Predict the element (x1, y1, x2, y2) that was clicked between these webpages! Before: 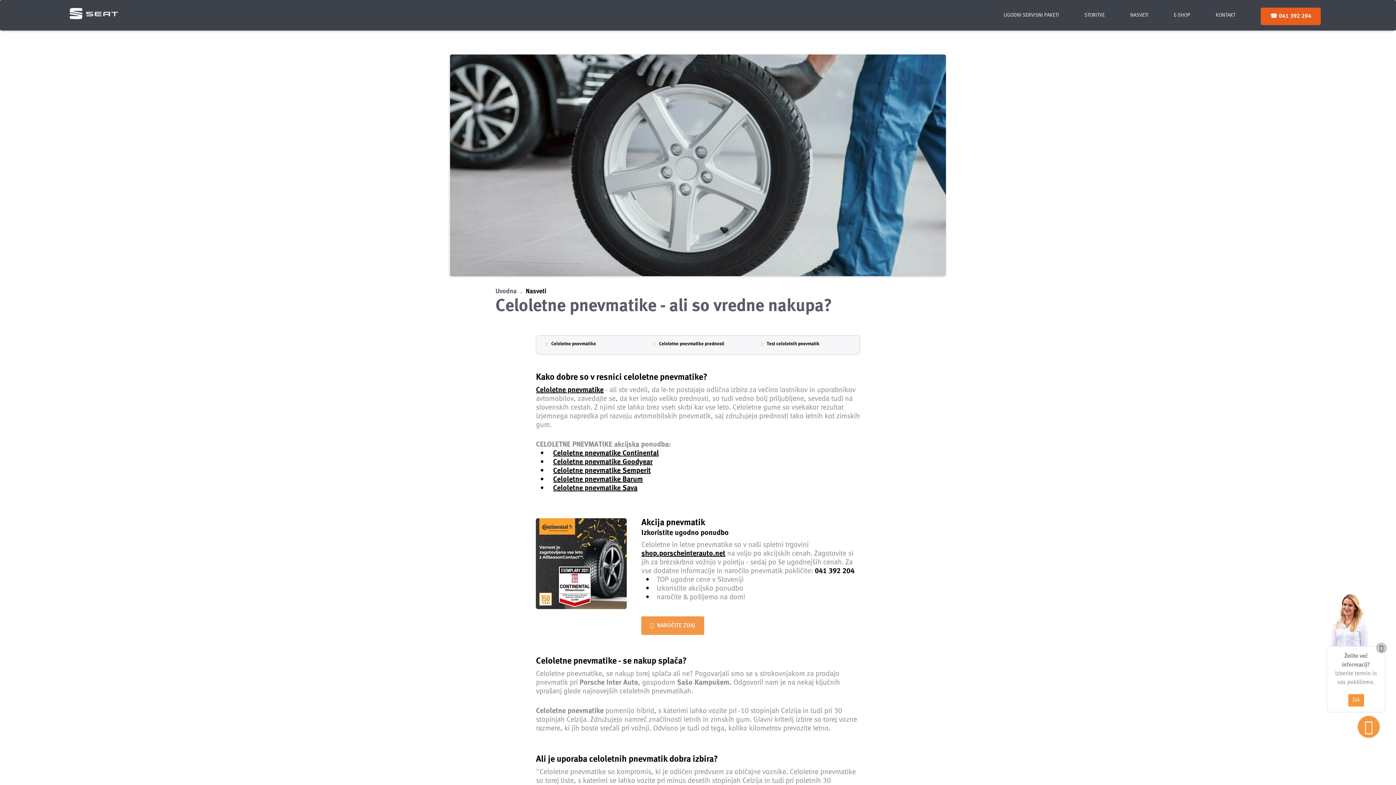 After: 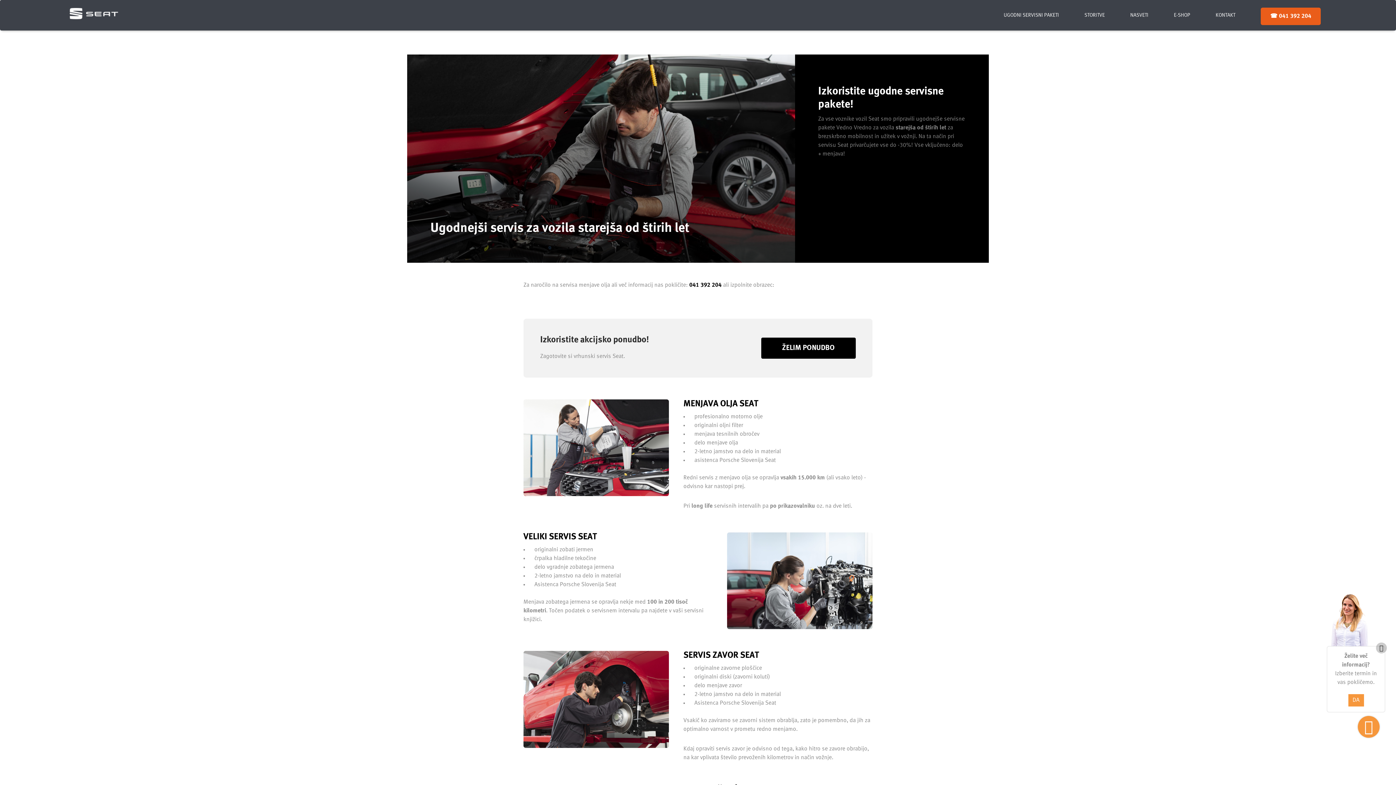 Action: label: UGODNI SERVISNI PAKETI bbox: (998, 7, 1064, 23)